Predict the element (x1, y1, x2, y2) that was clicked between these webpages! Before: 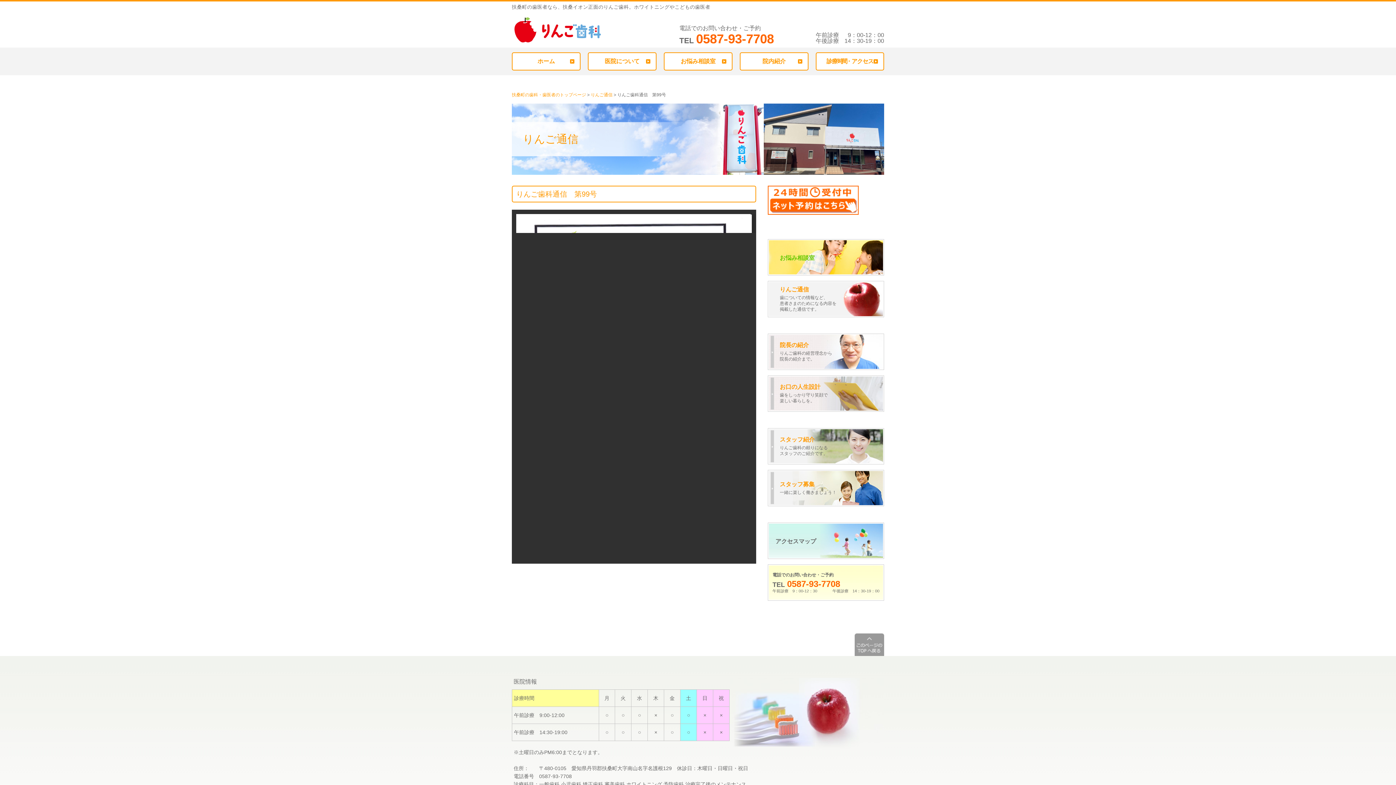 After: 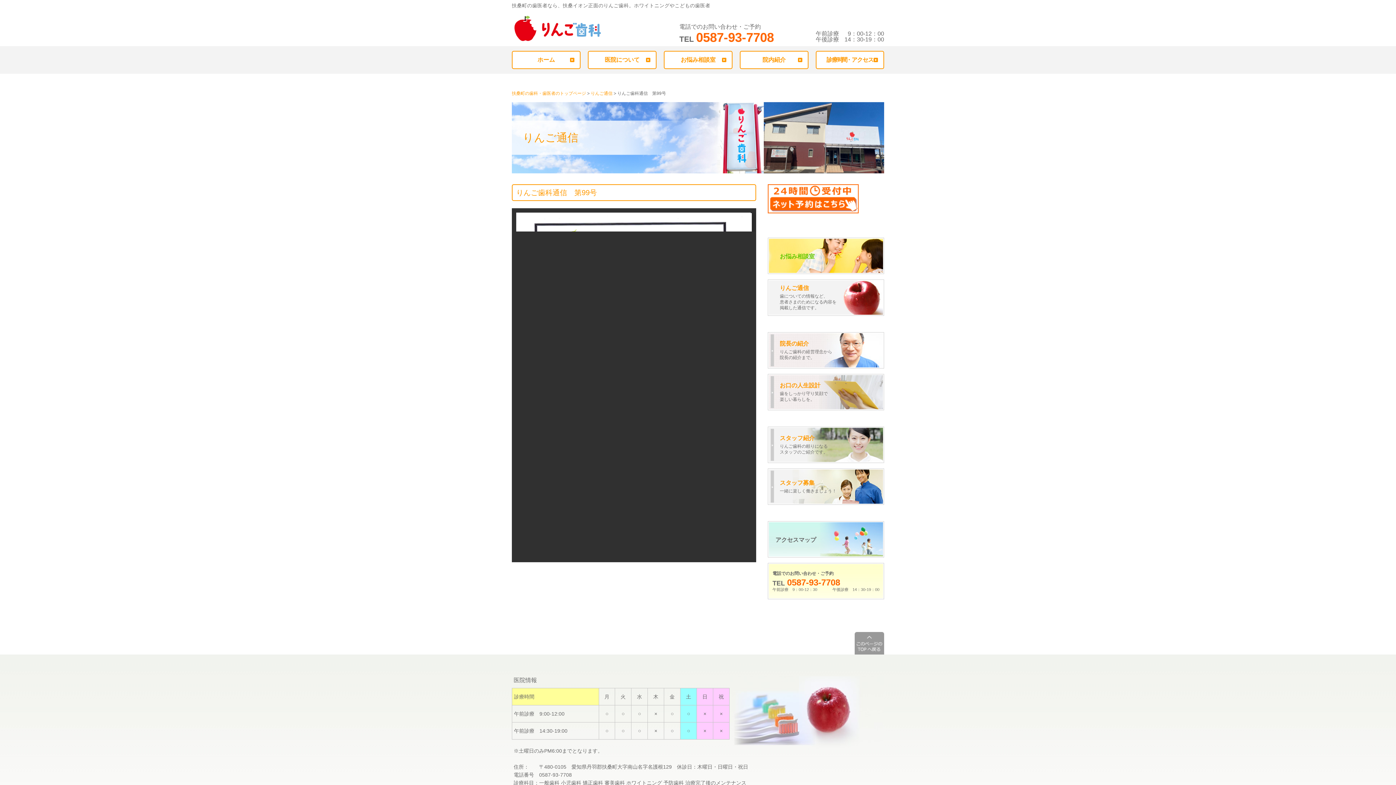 Action: bbox: (854, 649, 884, 655)